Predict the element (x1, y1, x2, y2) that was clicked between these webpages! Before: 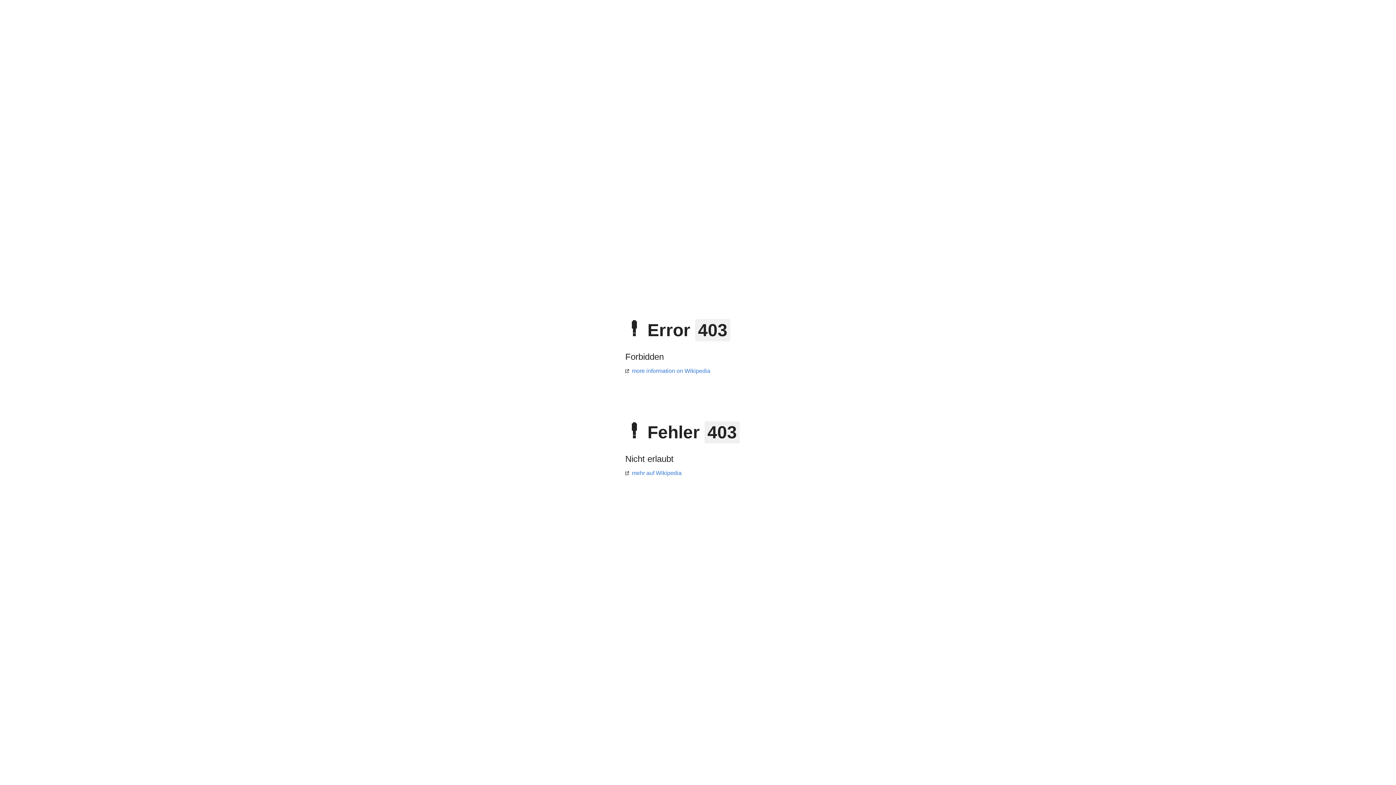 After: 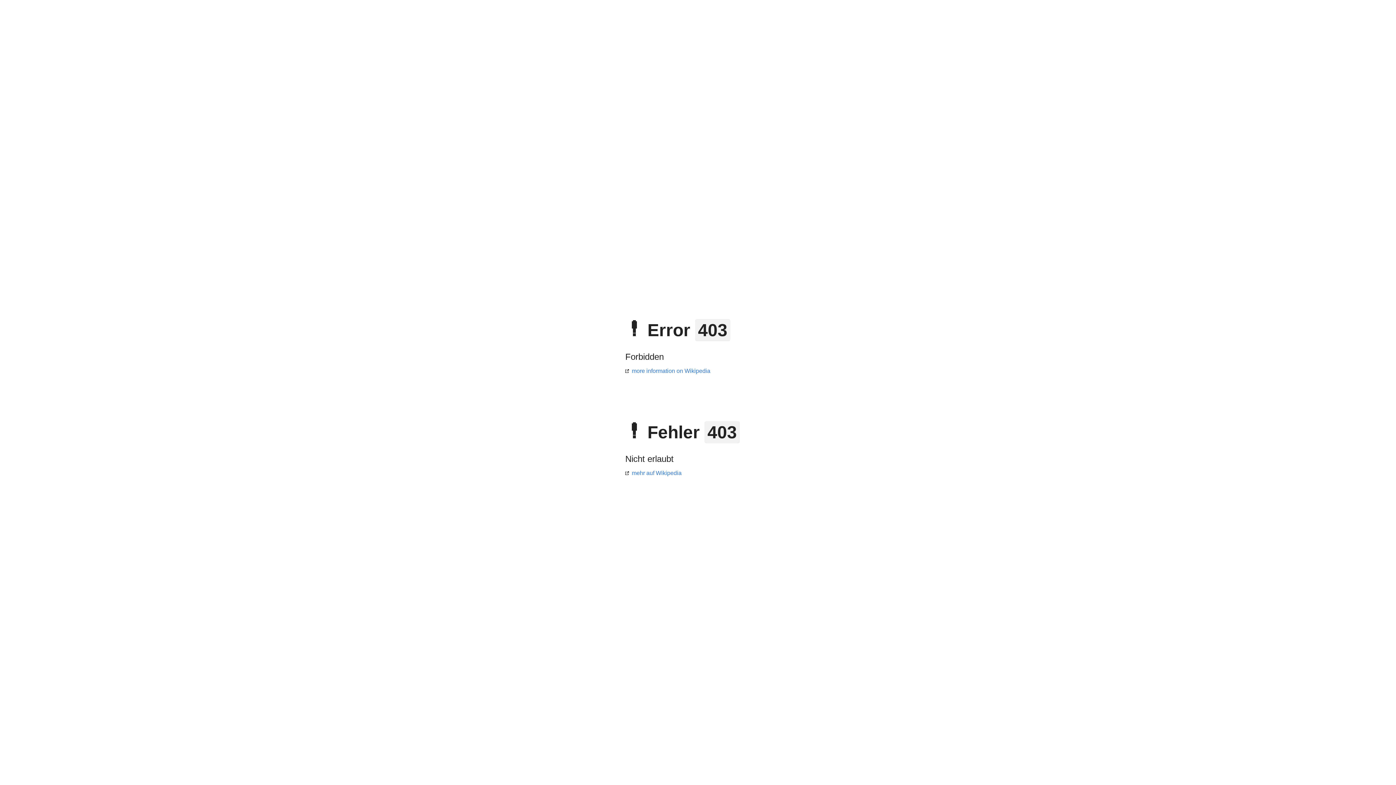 Action: label: mehr auf Wikipedia bbox: (625, 470, 681, 476)